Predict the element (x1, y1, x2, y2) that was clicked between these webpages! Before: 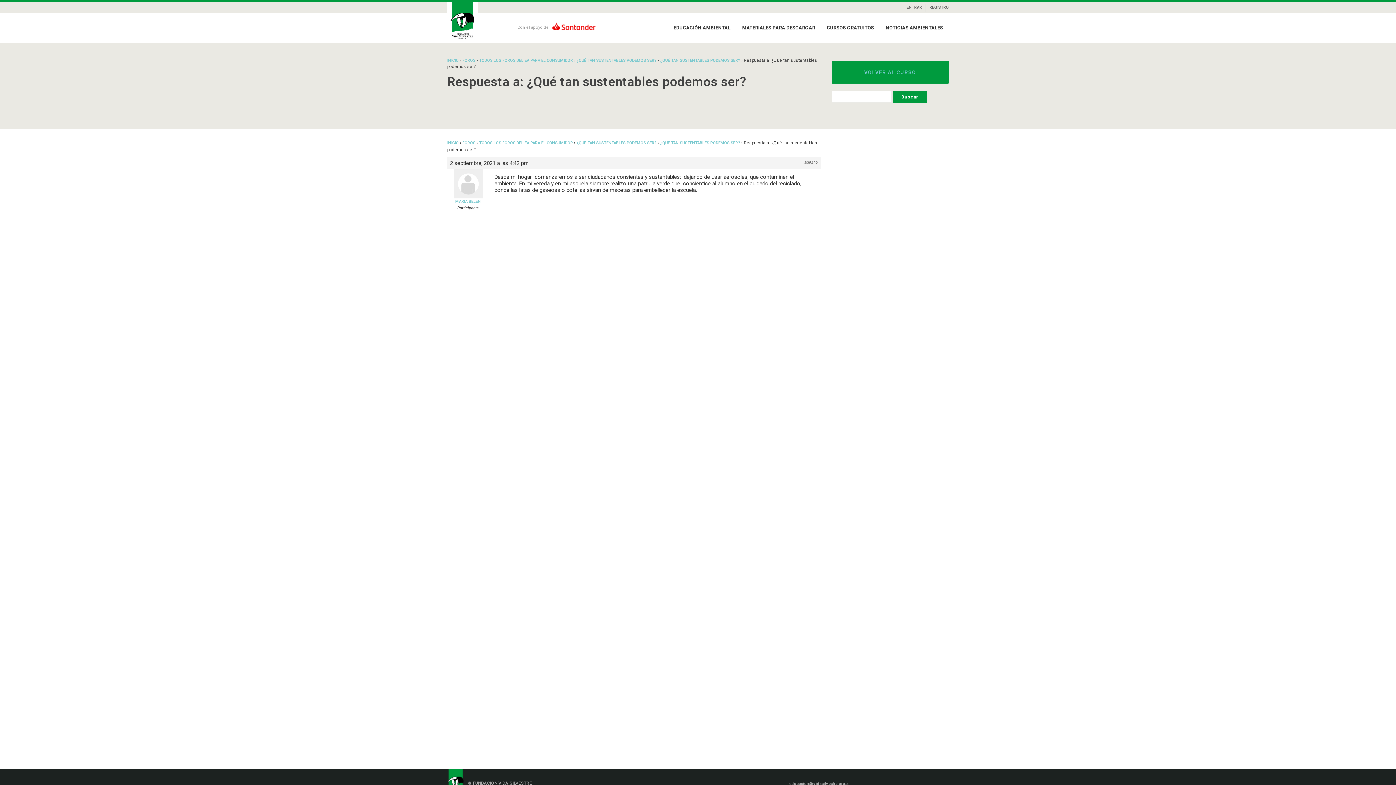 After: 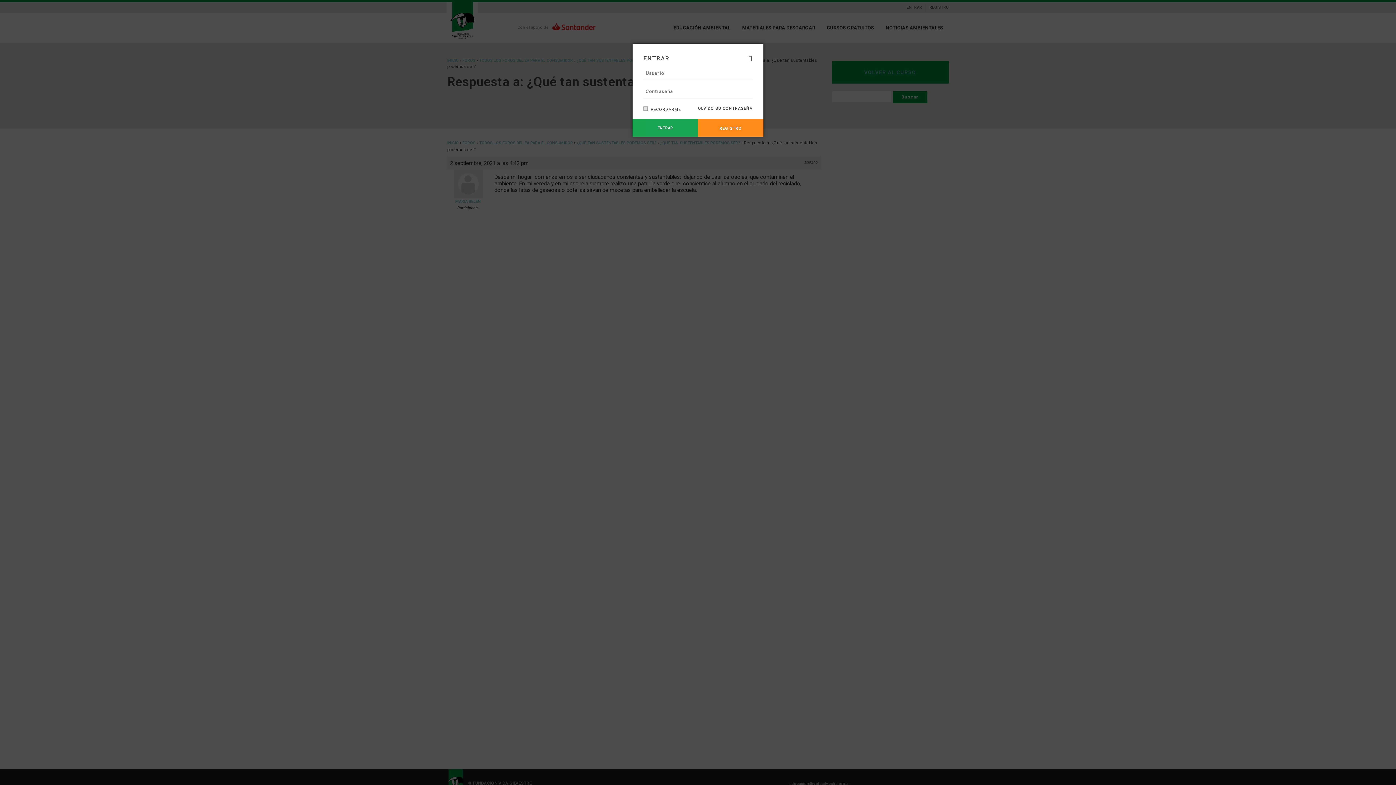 Action: label: ENTRAR bbox: (906, 5, 922, 9)